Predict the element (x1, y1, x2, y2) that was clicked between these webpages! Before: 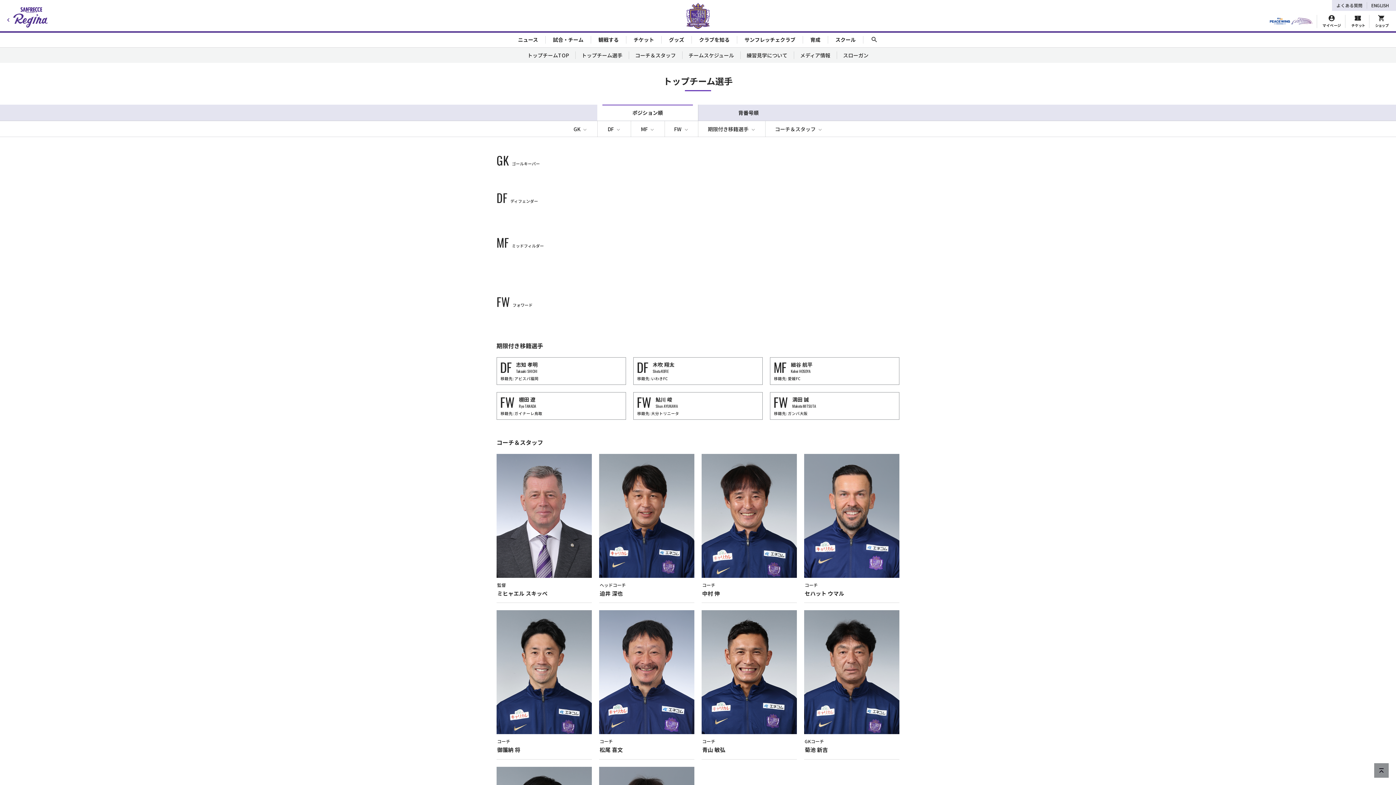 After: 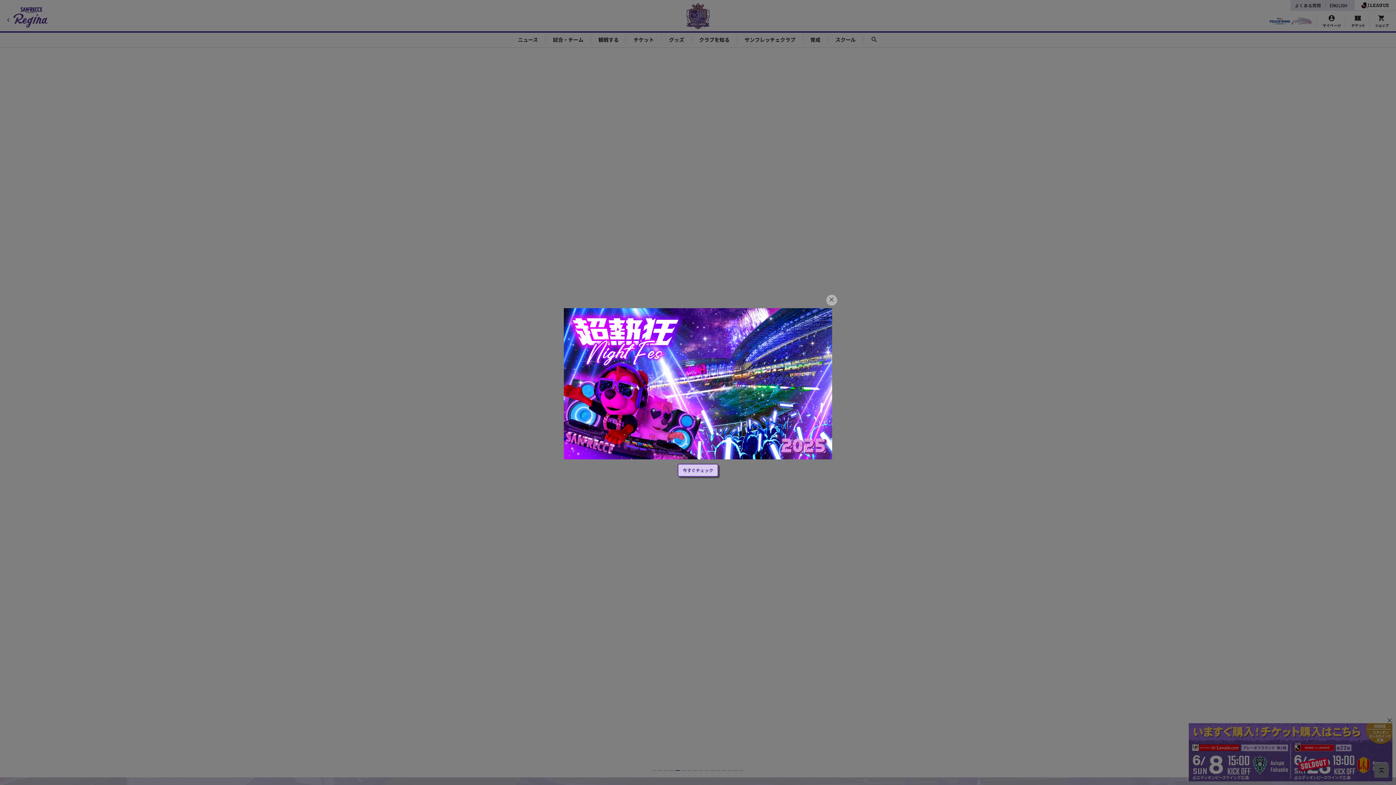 Action: bbox: (685, 1, 710, 29)